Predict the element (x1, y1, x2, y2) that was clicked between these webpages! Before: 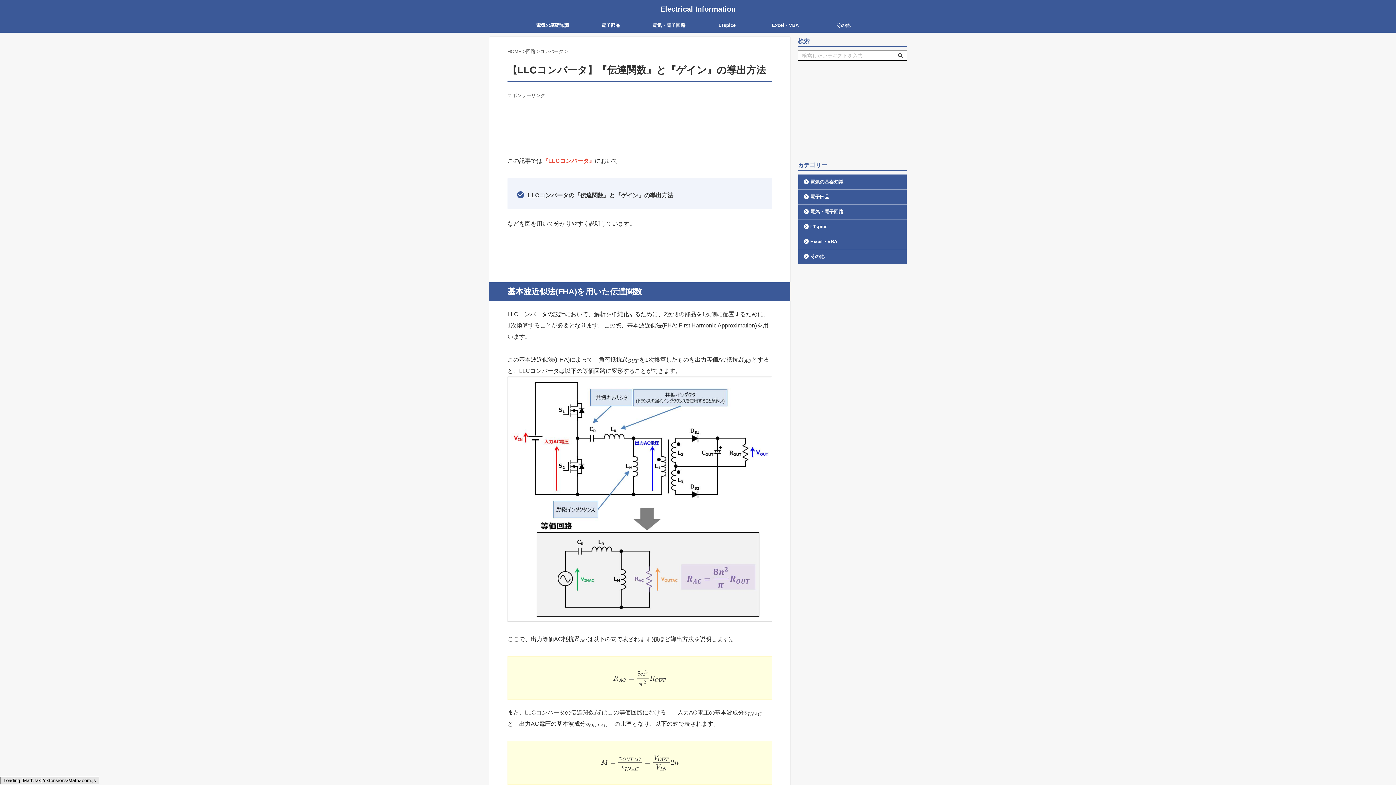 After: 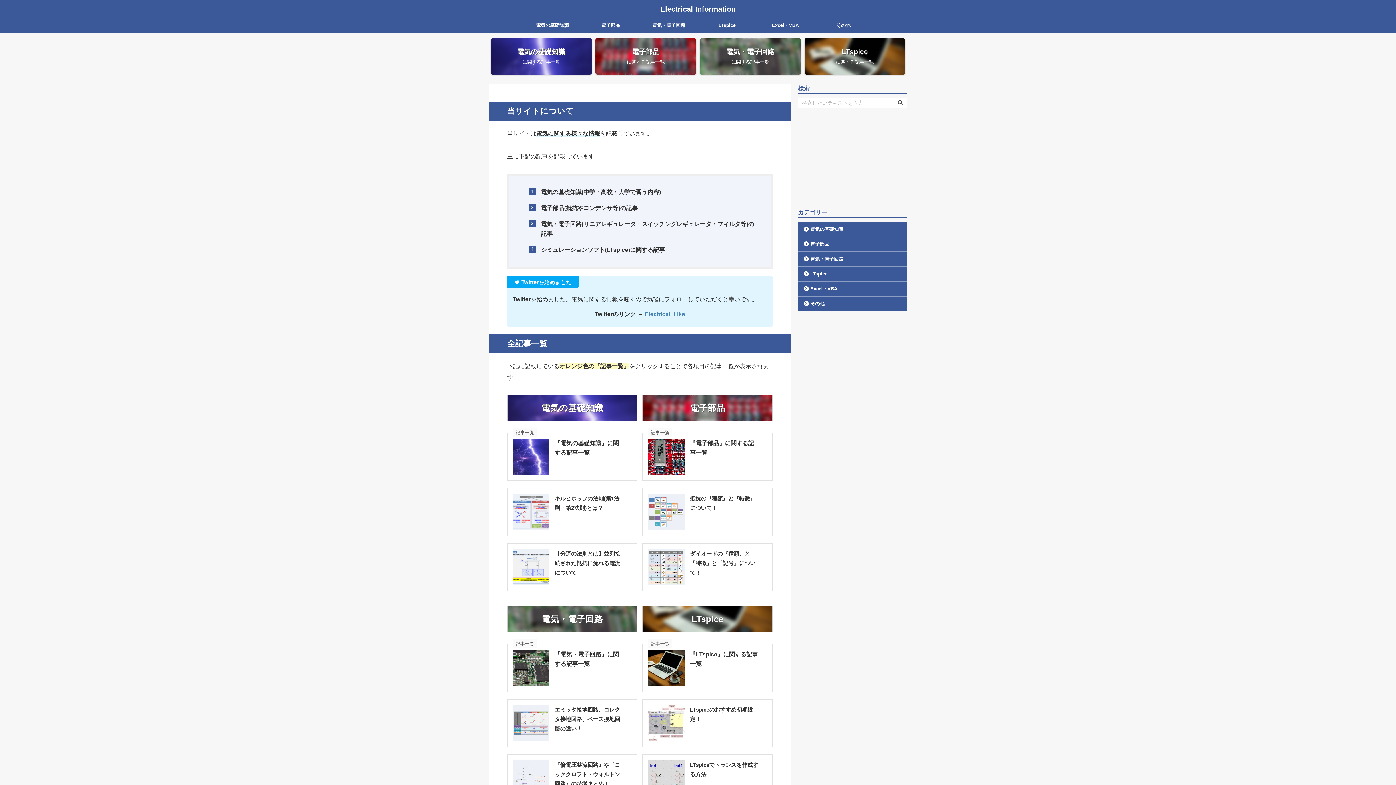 Action: label: HOME  bbox: (507, 48, 523, 54)